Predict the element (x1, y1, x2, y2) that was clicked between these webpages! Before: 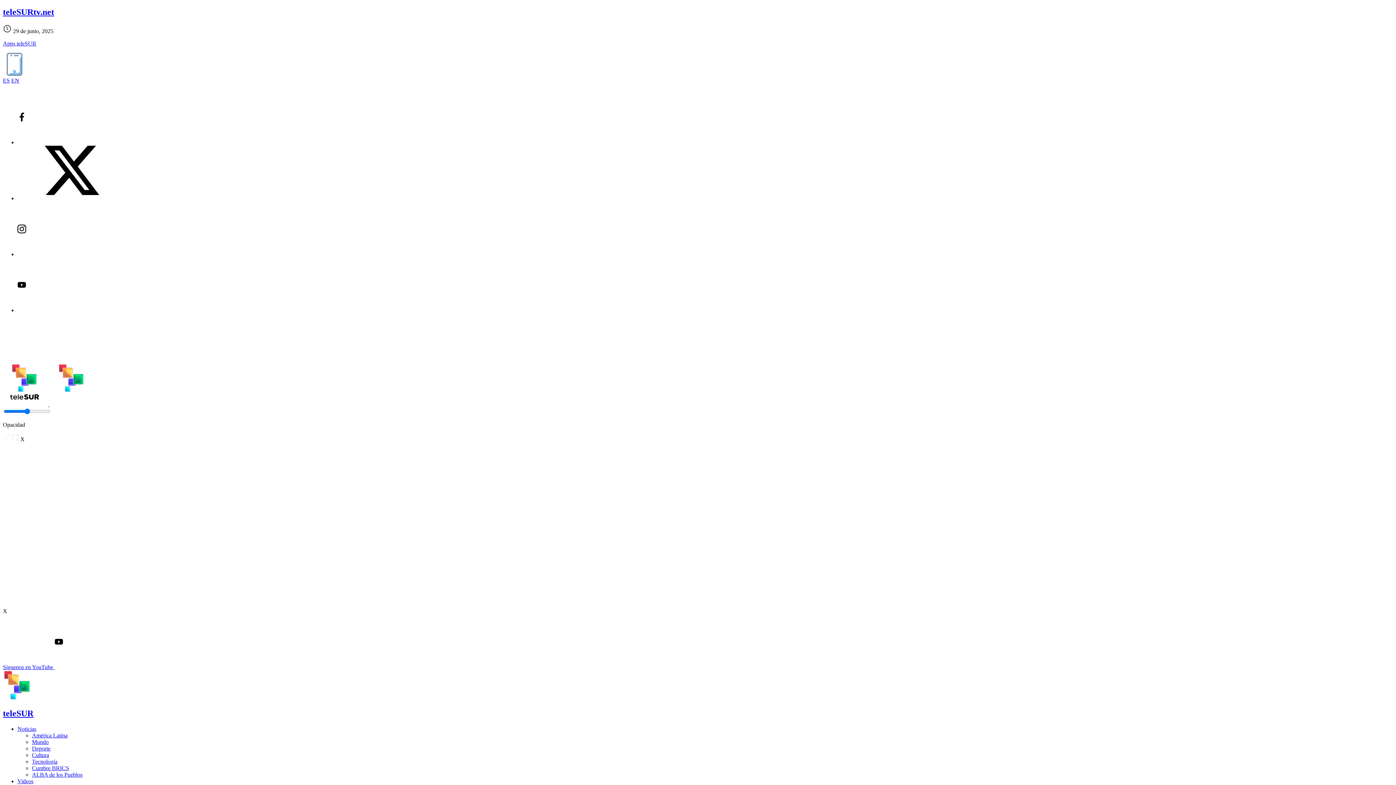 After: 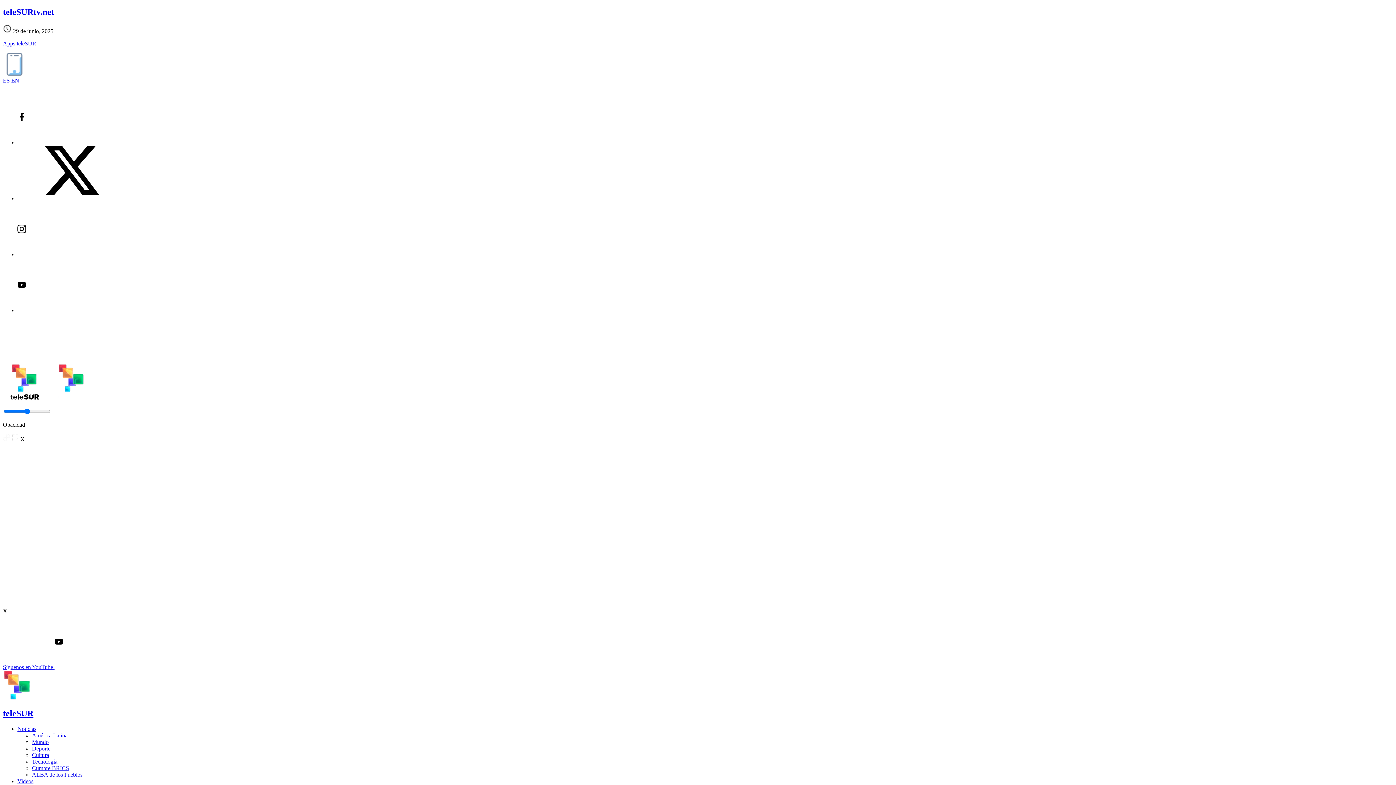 Action: bbox: (17, 307, 126, 313)